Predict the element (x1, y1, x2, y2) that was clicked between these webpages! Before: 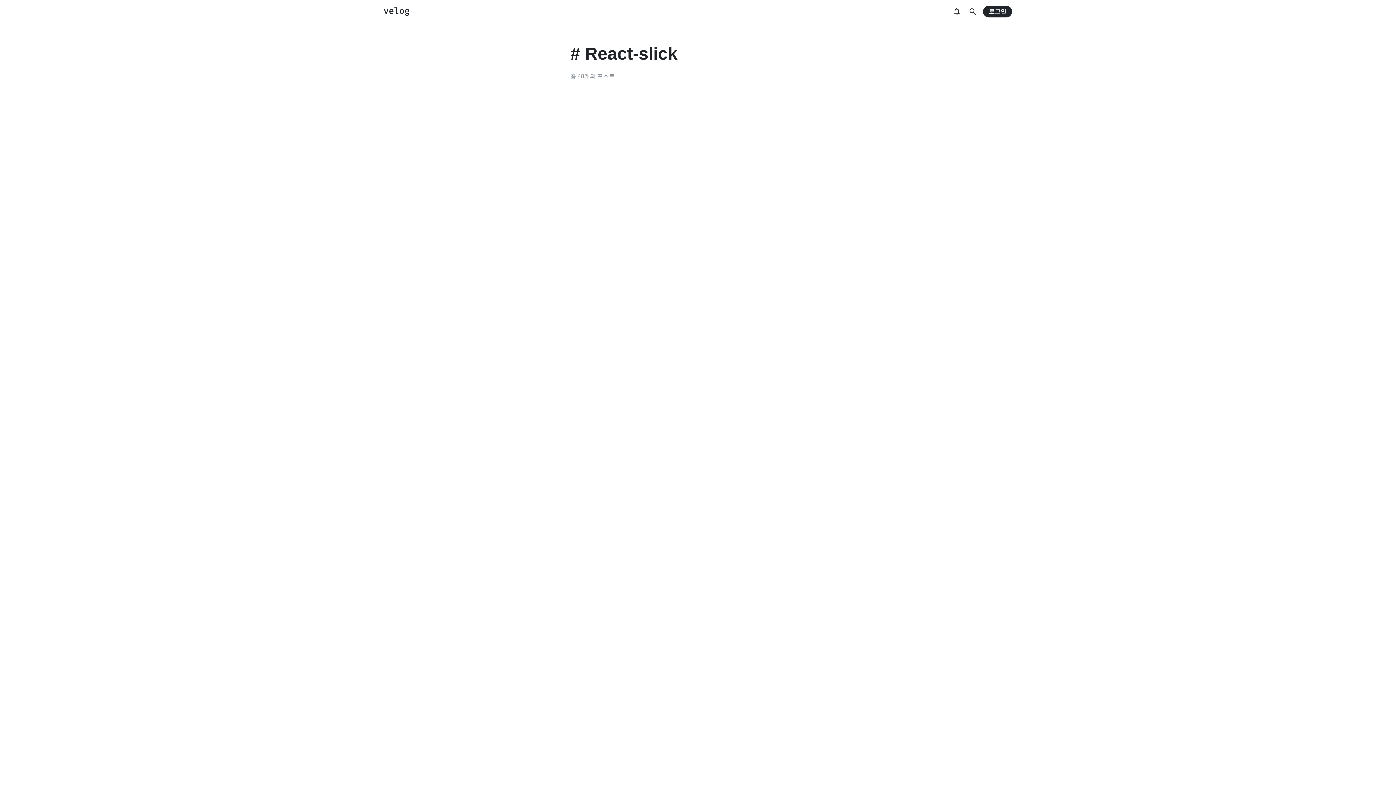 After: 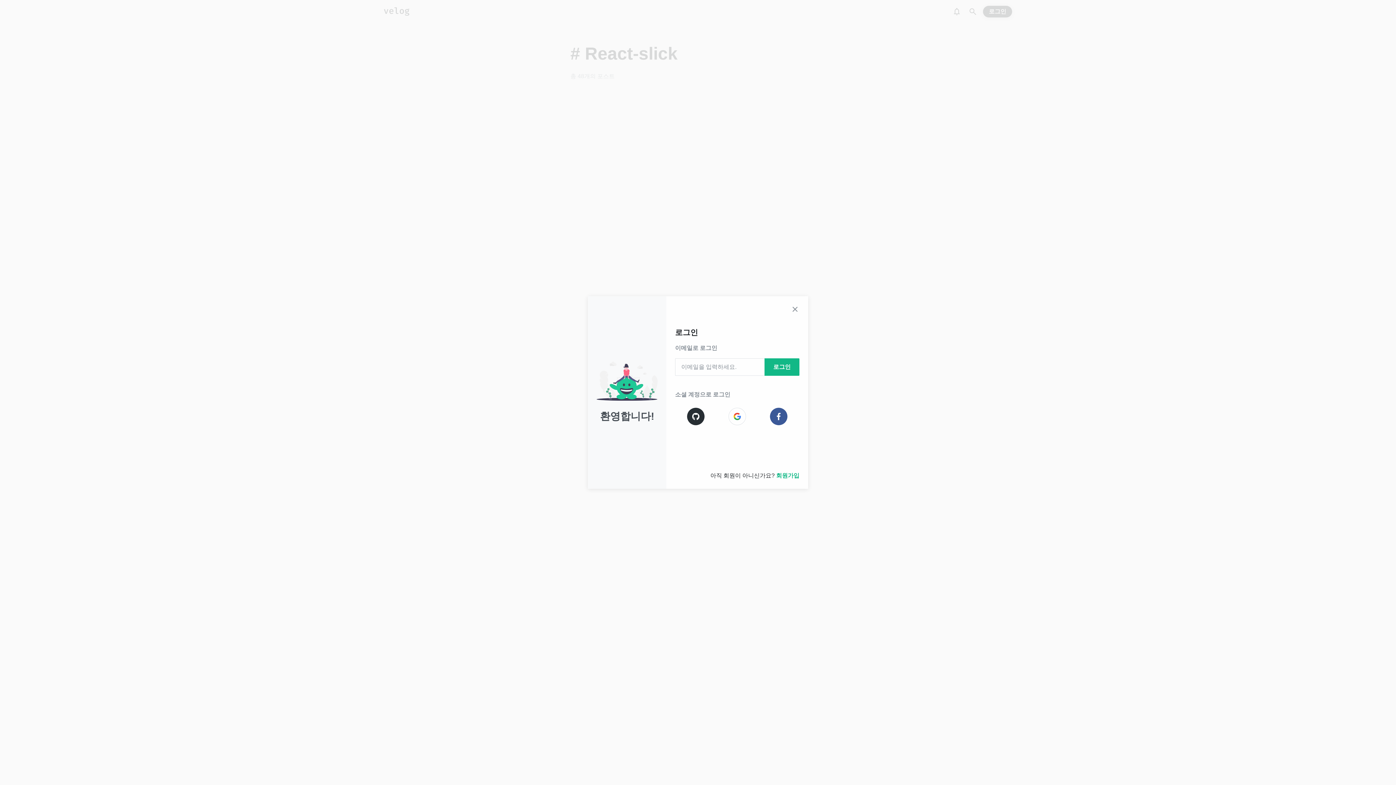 Action: bbox: (983, 5, 1012, 17) label: 로그인